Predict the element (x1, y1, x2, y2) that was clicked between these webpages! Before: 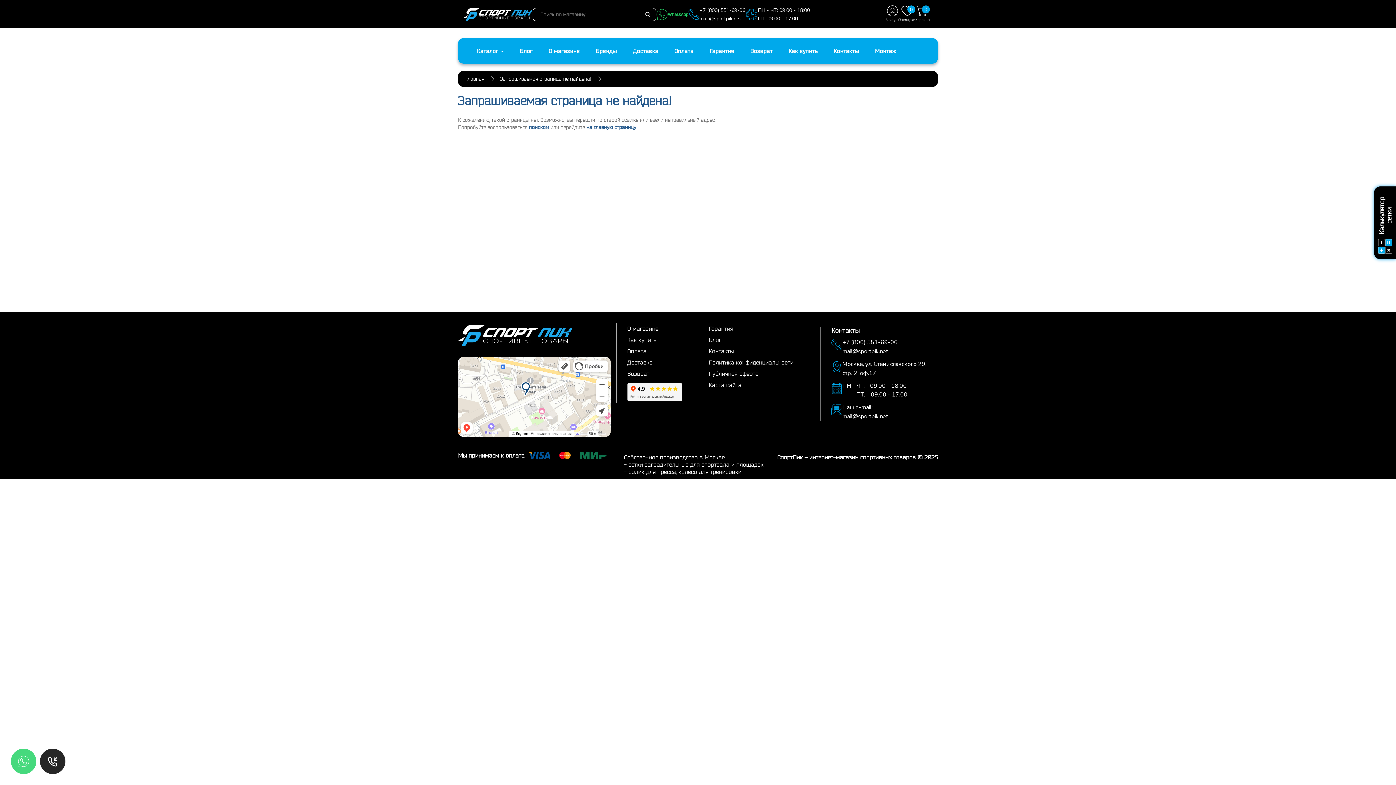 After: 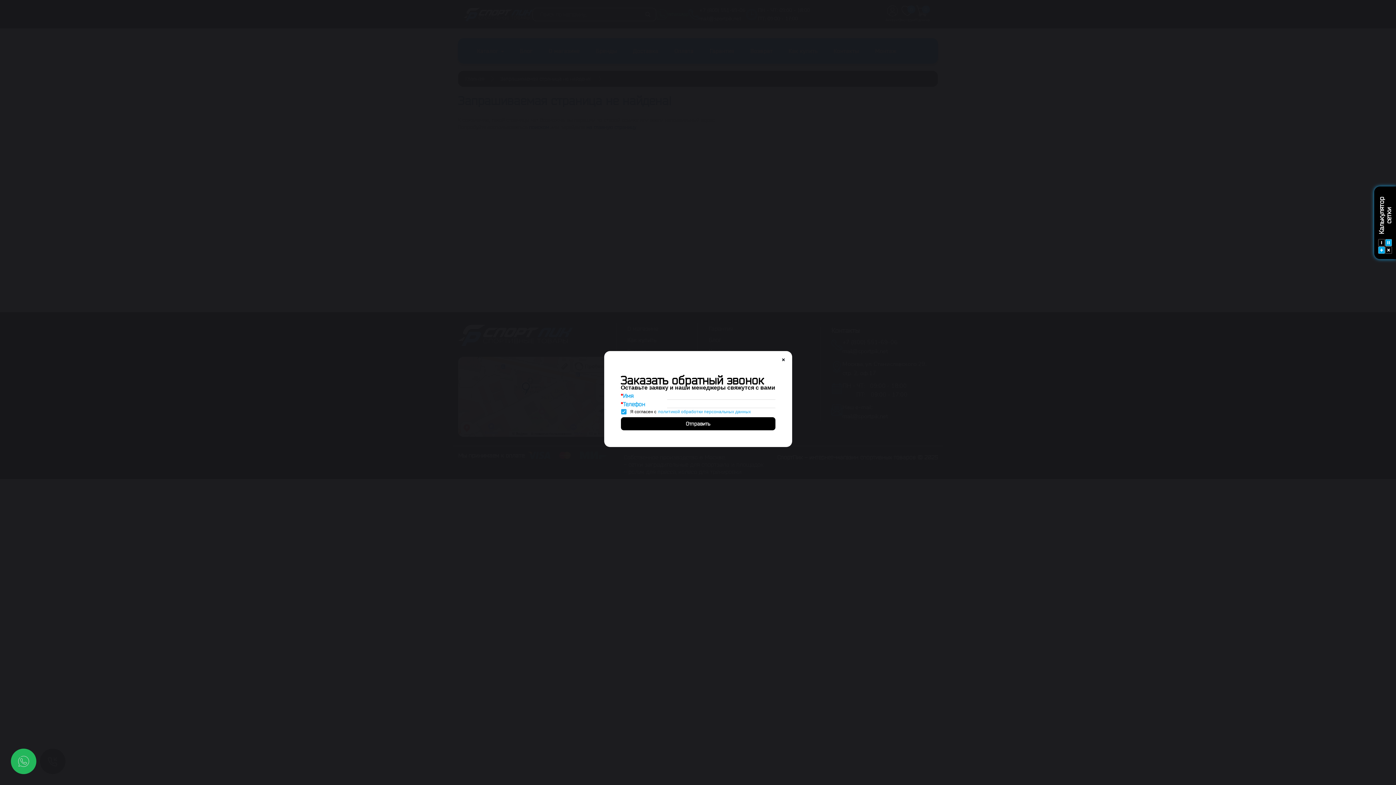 Action: bbox: (40, 749, 65, 774)